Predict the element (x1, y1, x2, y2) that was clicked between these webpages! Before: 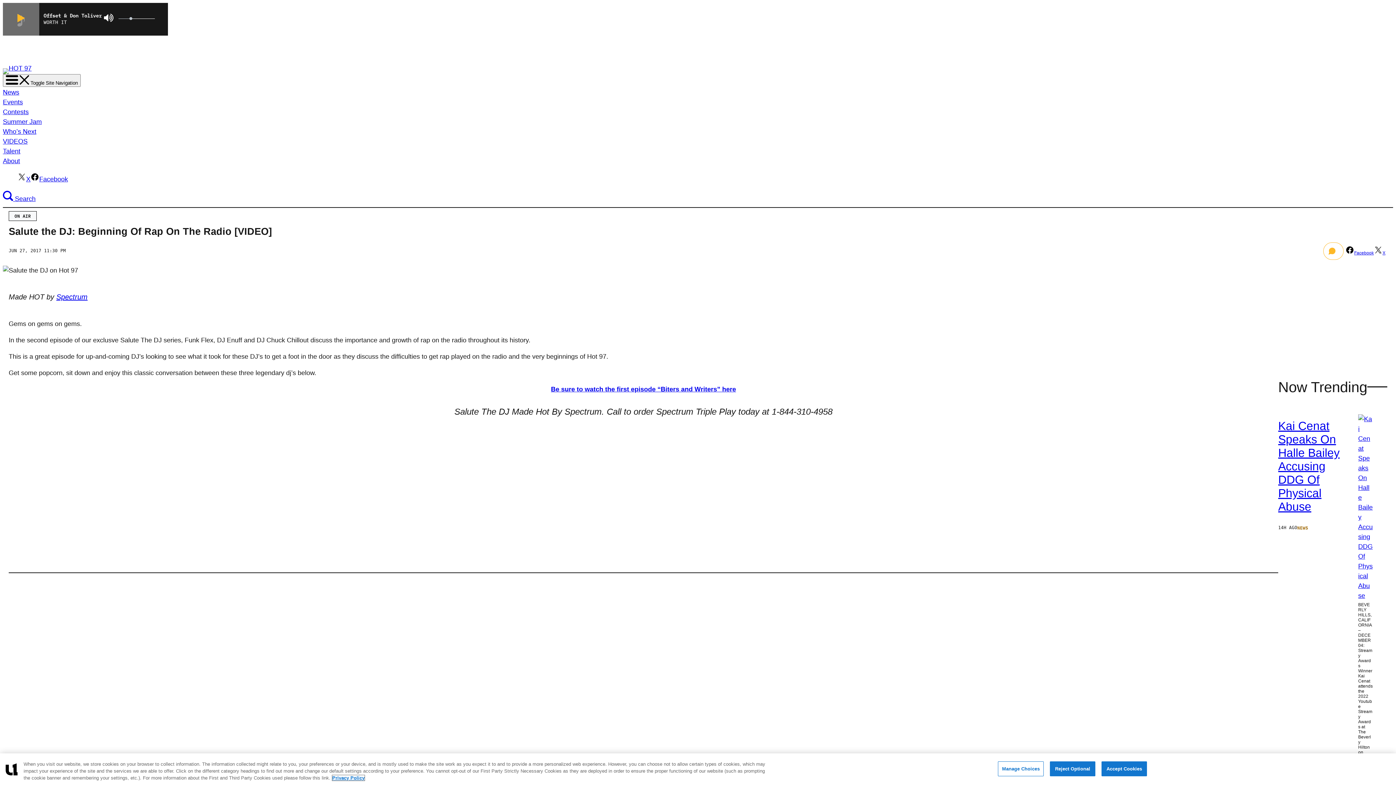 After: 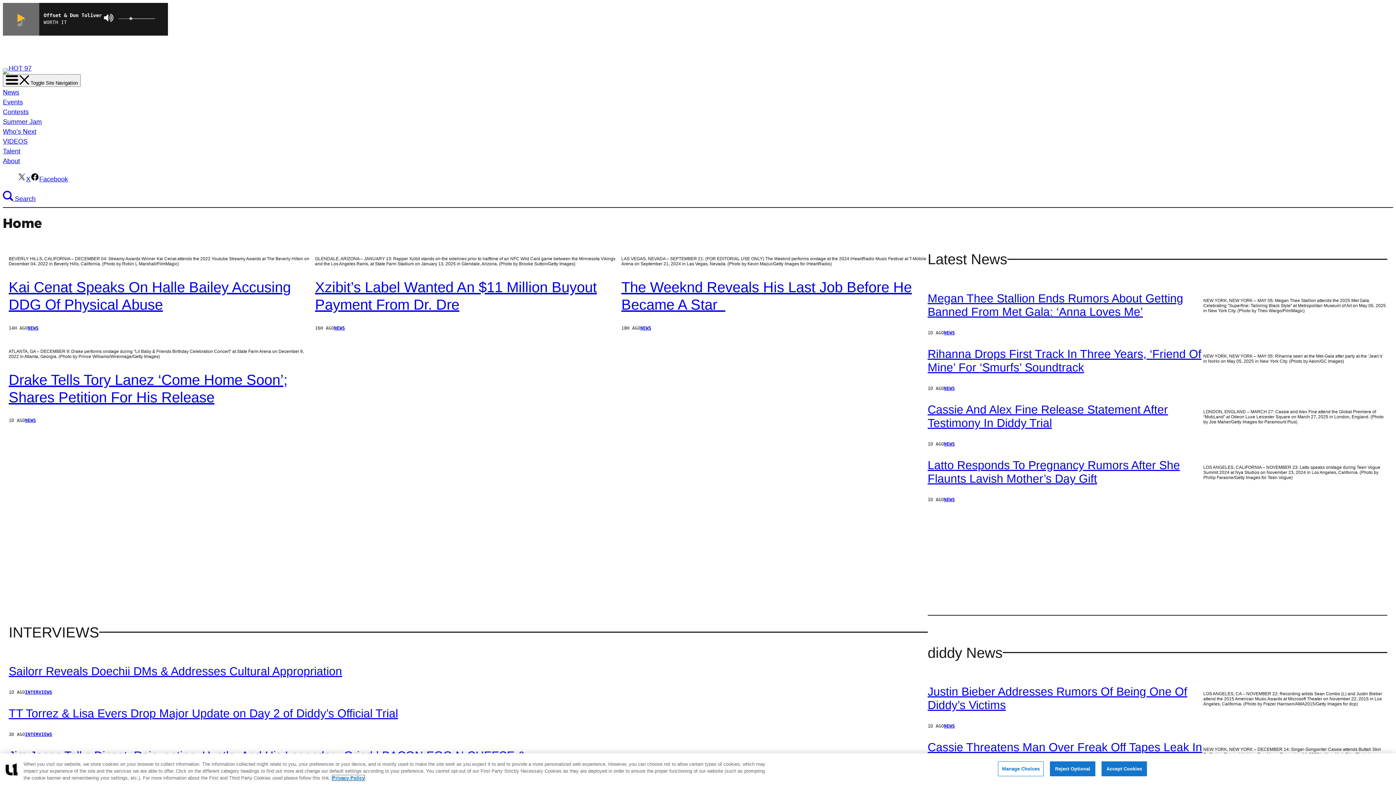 Action: bbox: (2, 68, 31, 74)